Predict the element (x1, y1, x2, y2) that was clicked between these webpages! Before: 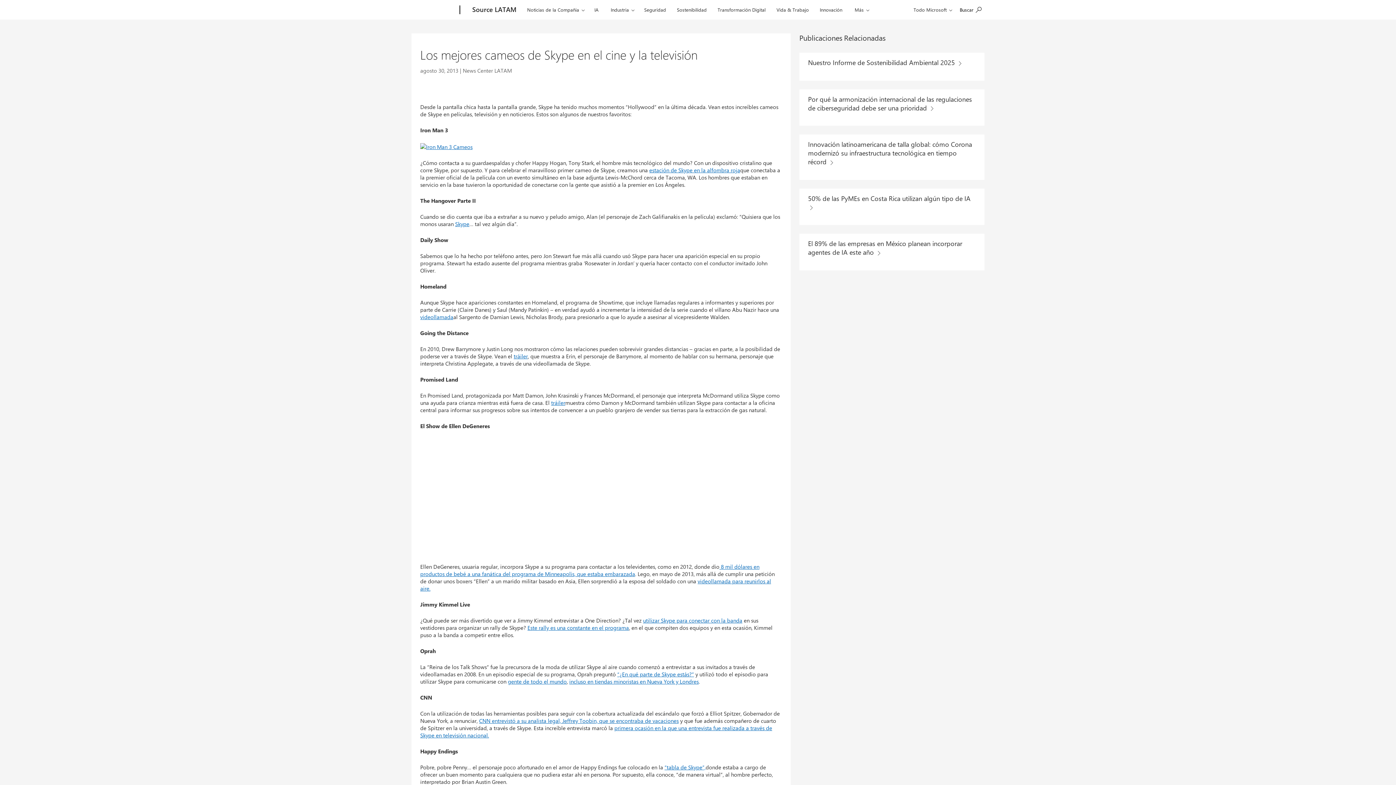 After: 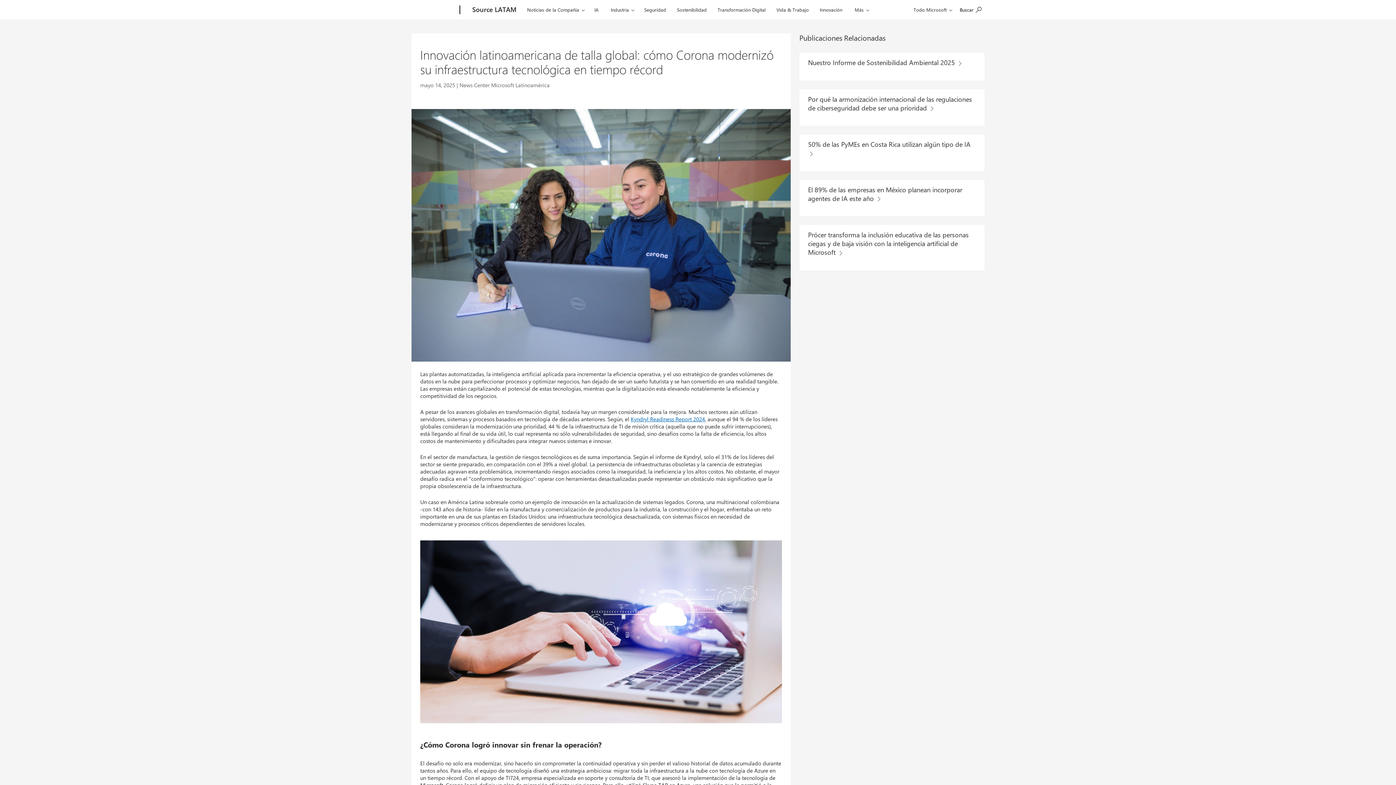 Action: bbox: (808, 138, 975, 168) label: Innovación latinoamericana de talla global: cómo Corona modernizó su infraestructura tecnológica en tiempo récord 